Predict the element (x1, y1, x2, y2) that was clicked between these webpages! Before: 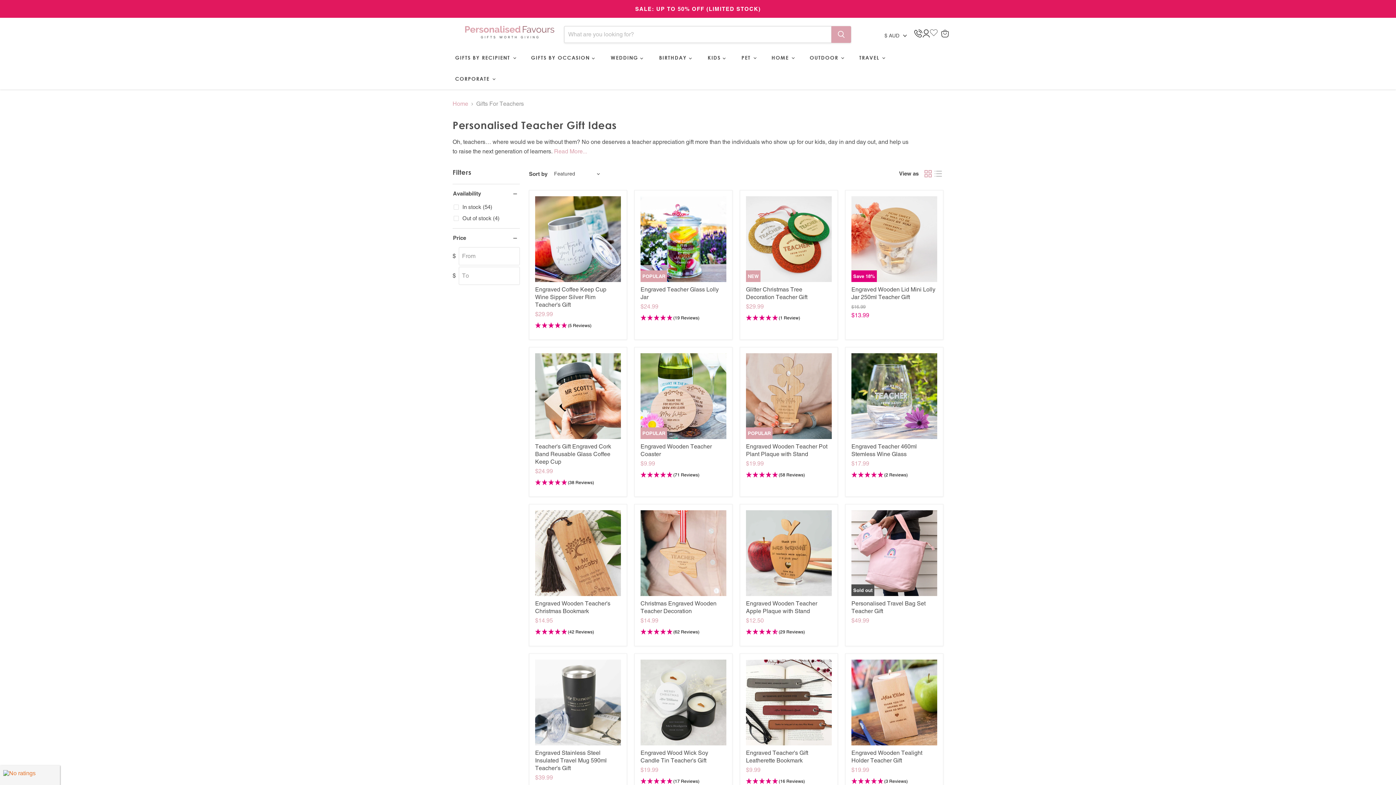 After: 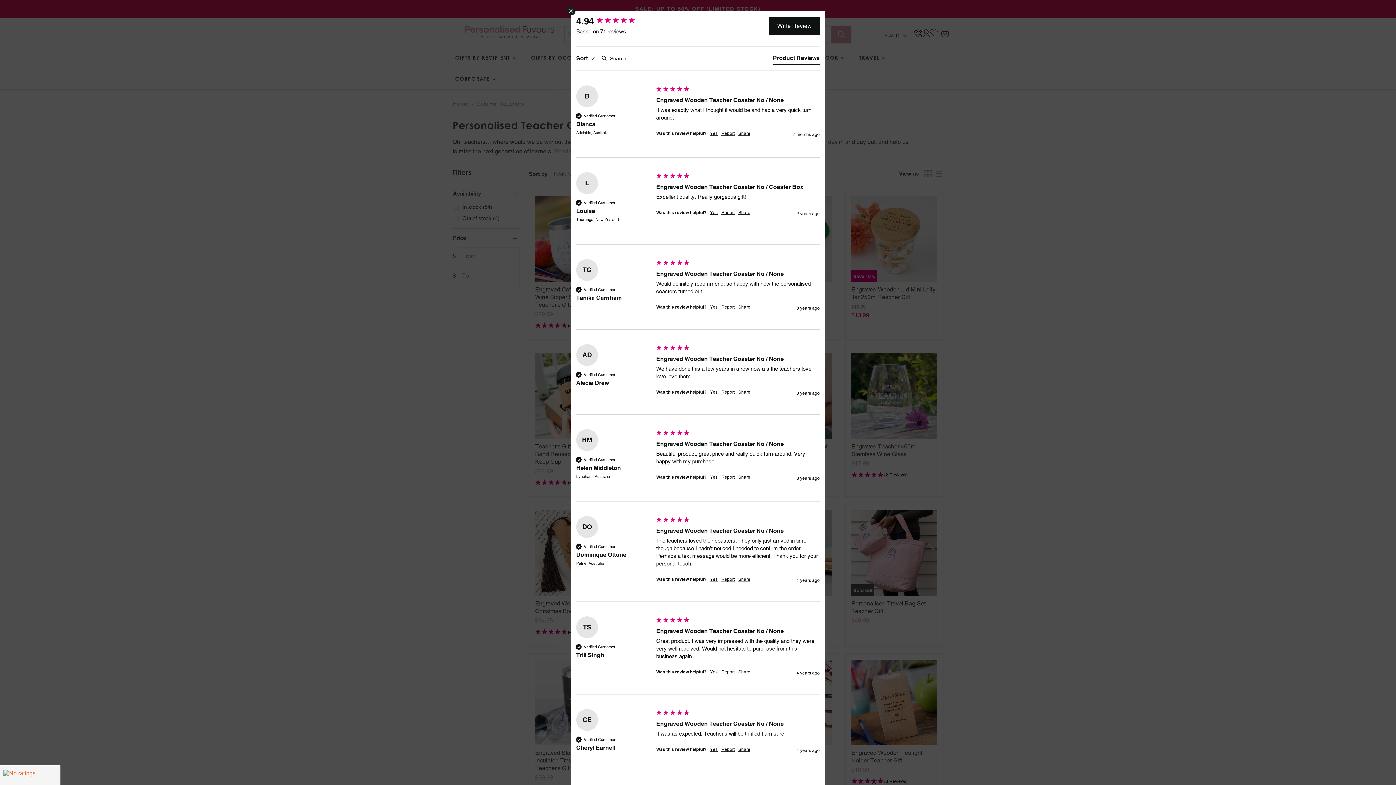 Action: label: 4.94 Stars - 71 bbox: (640, 470, 699, 480)